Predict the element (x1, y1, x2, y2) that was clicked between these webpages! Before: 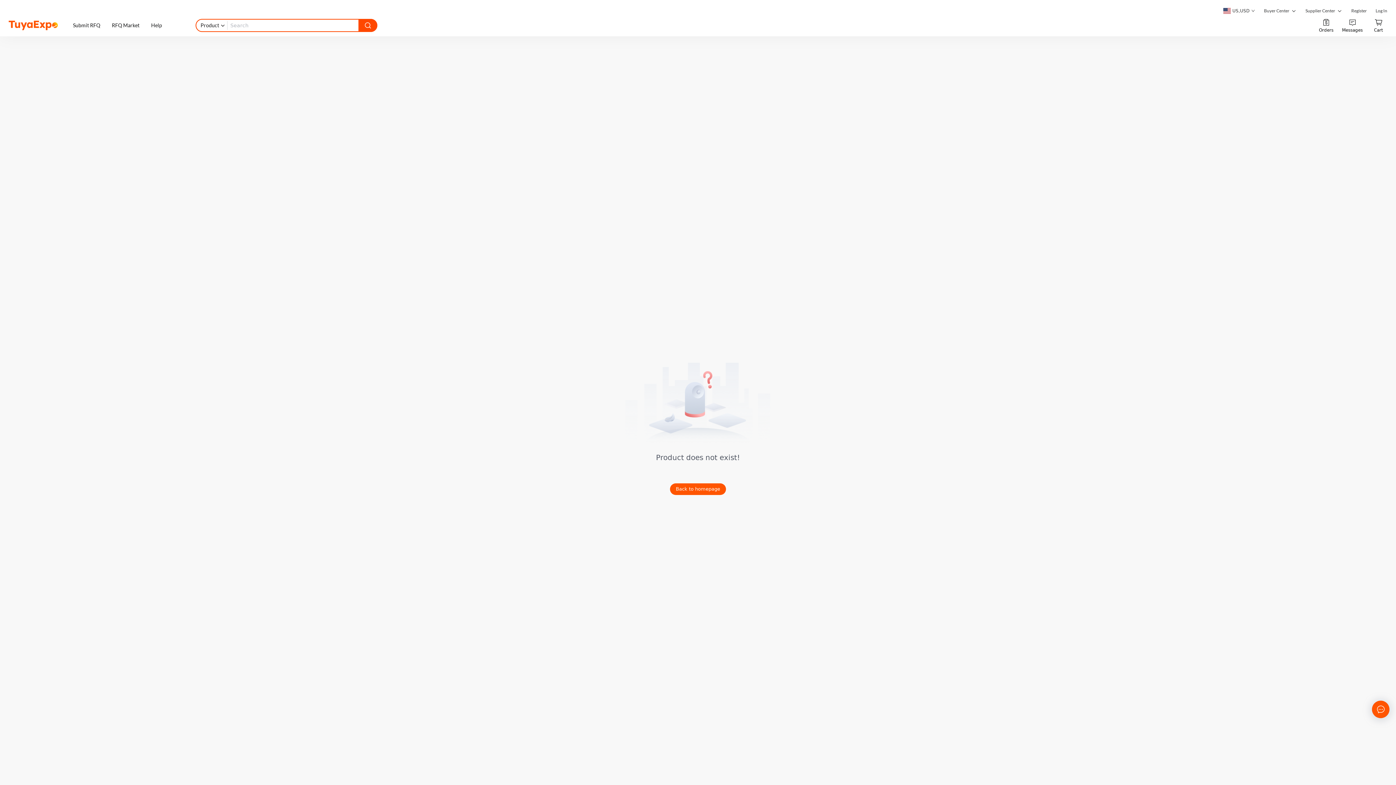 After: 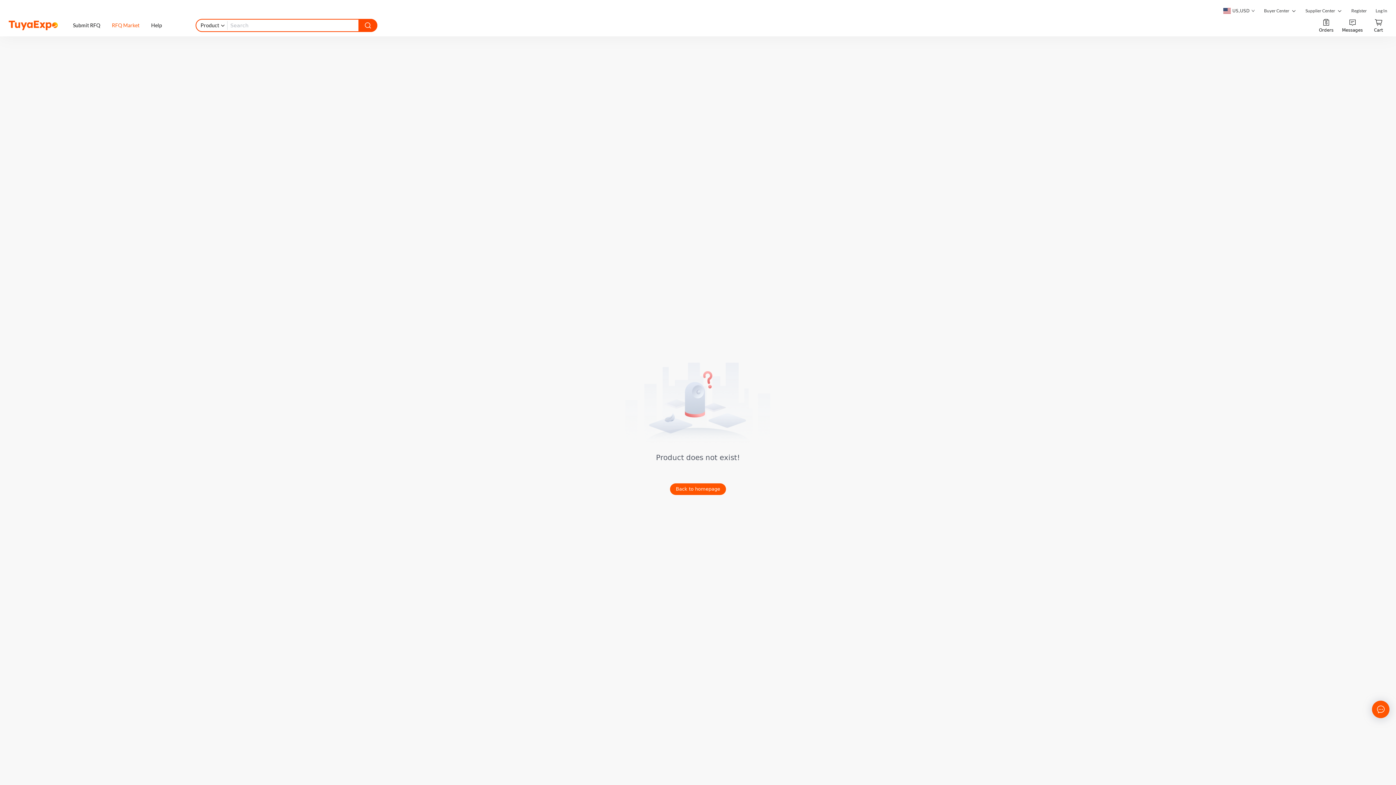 Action: bbox: (111, 14, 139, 36) label: RFQ Market